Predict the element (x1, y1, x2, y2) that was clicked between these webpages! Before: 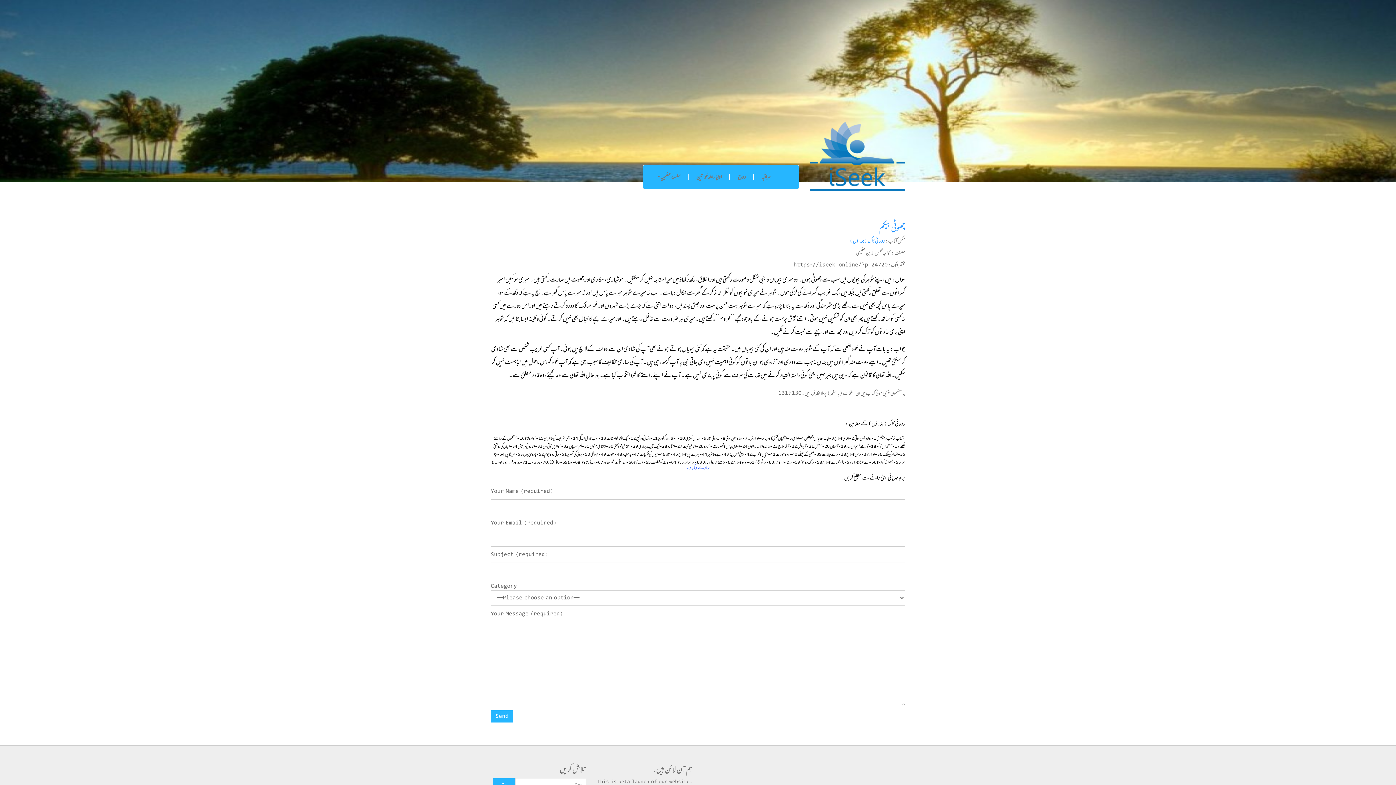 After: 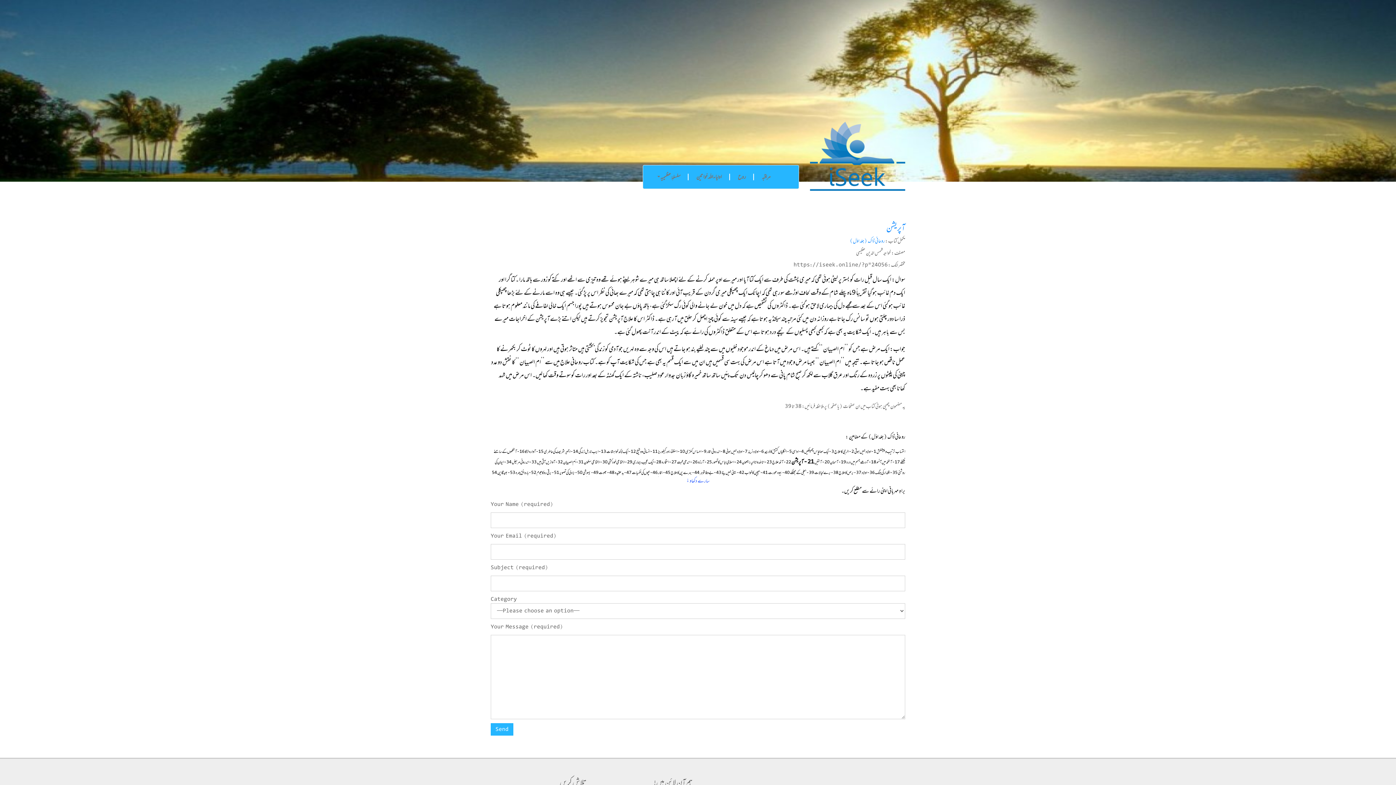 Action: label: 21 - آپریشن bbox: (797, 442, 814, 450)